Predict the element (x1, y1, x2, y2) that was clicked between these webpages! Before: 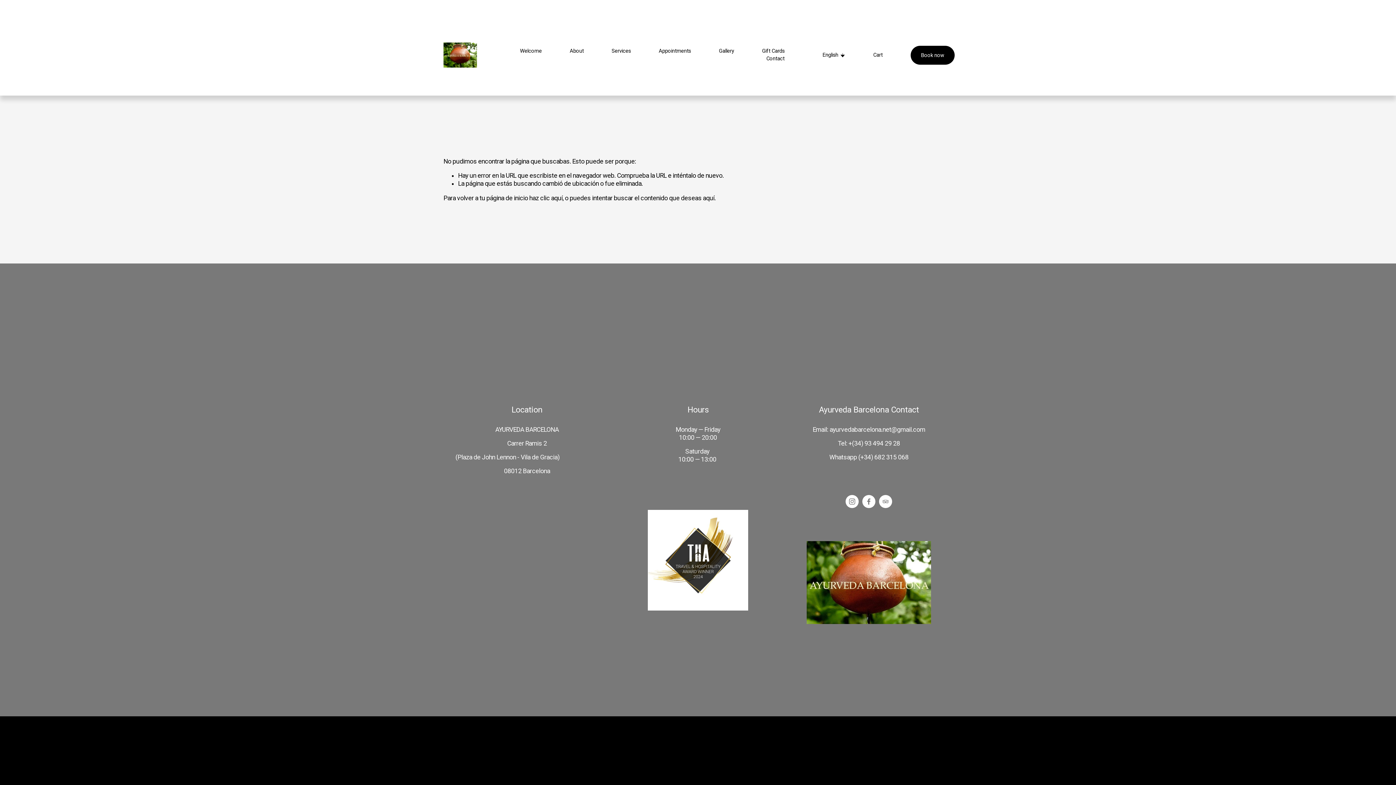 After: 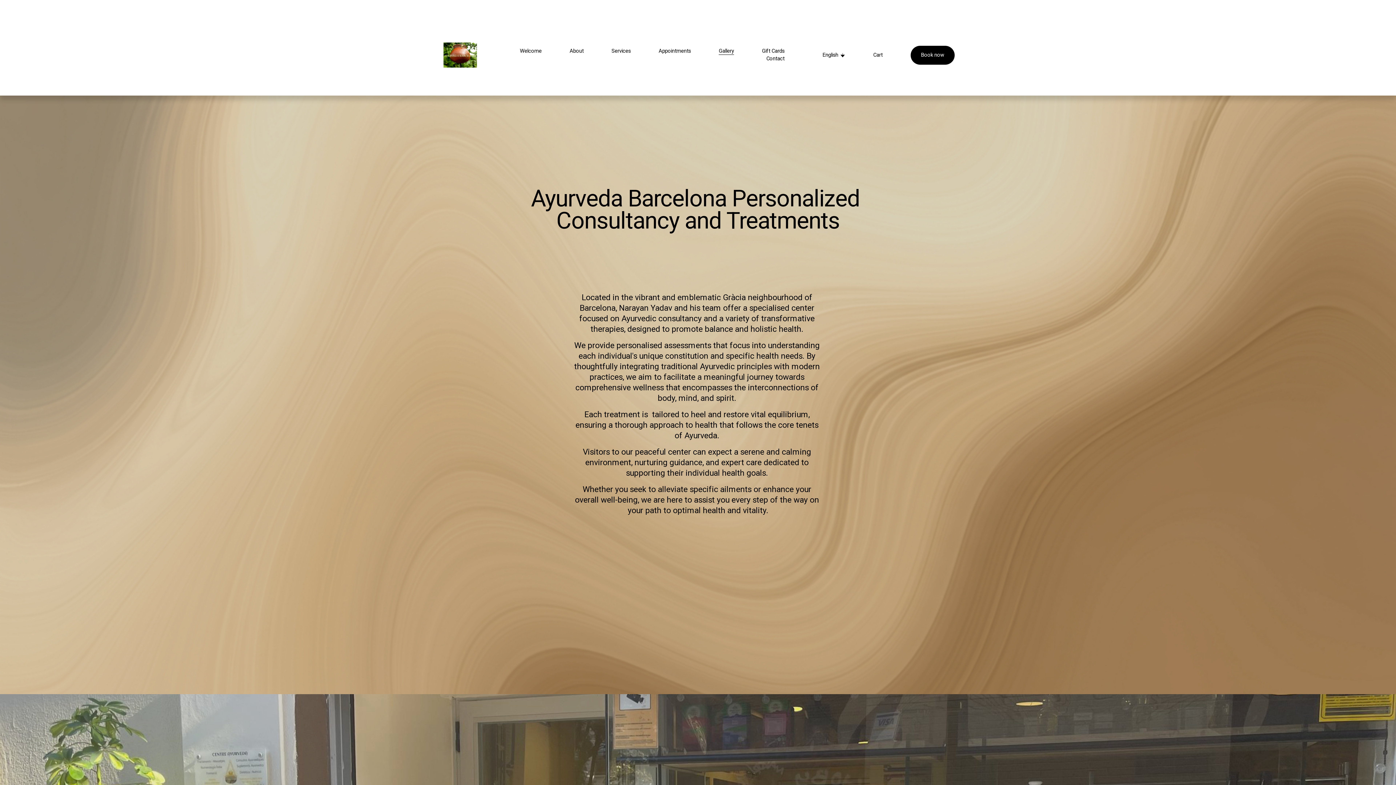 Action: label: Gallery bbox: (718, 47, 734, 55)